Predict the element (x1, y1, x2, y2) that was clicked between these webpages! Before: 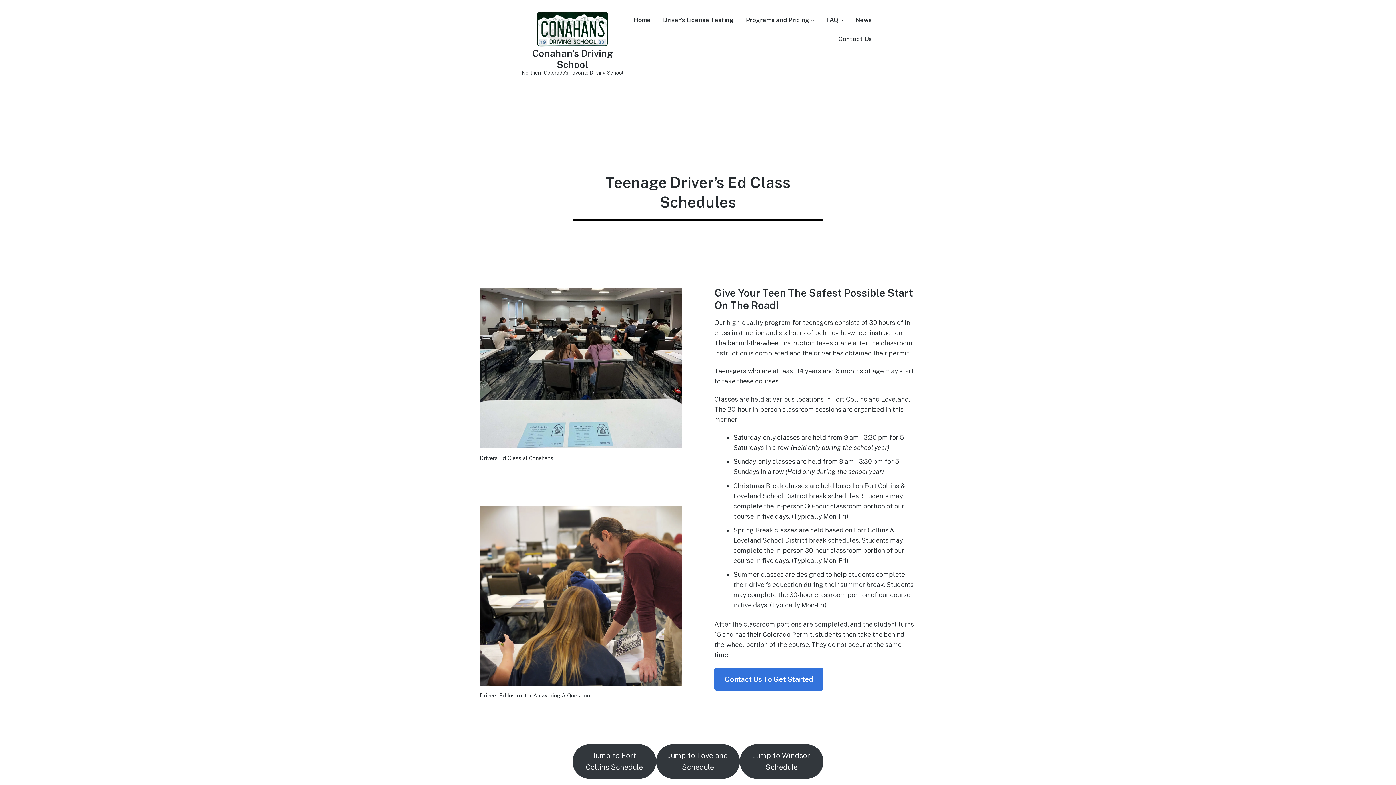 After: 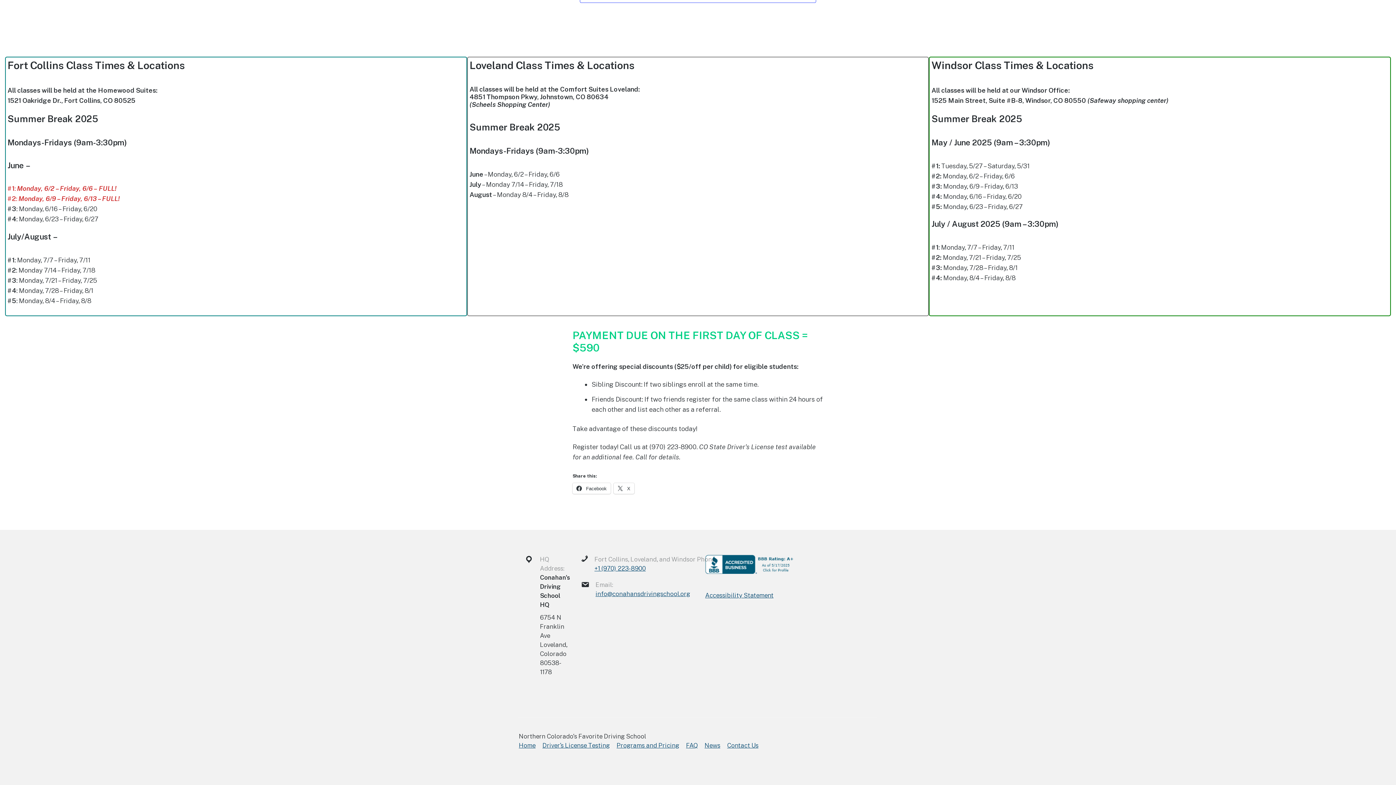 Action: label: Jump to Fort Collins Schedule bbox: (572, 744, 656, 779)